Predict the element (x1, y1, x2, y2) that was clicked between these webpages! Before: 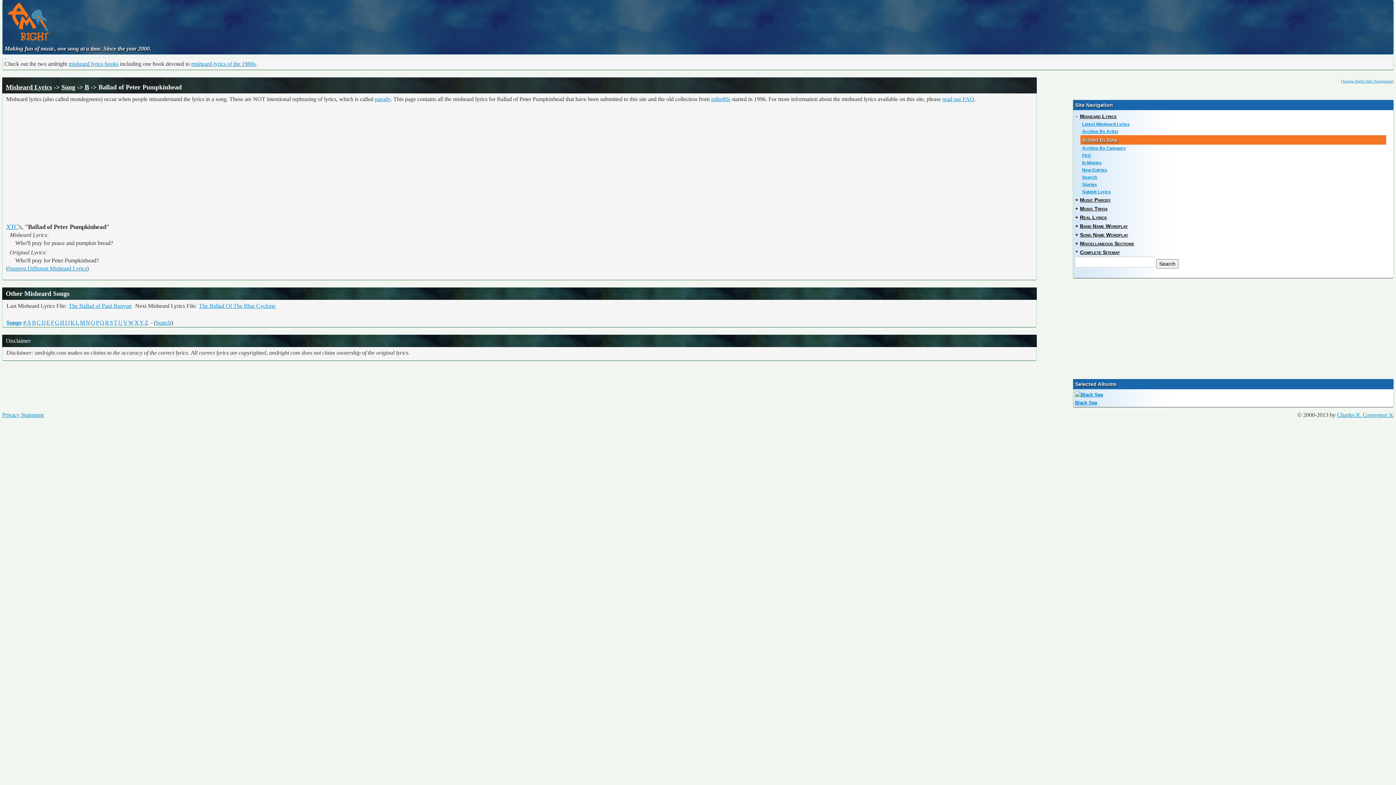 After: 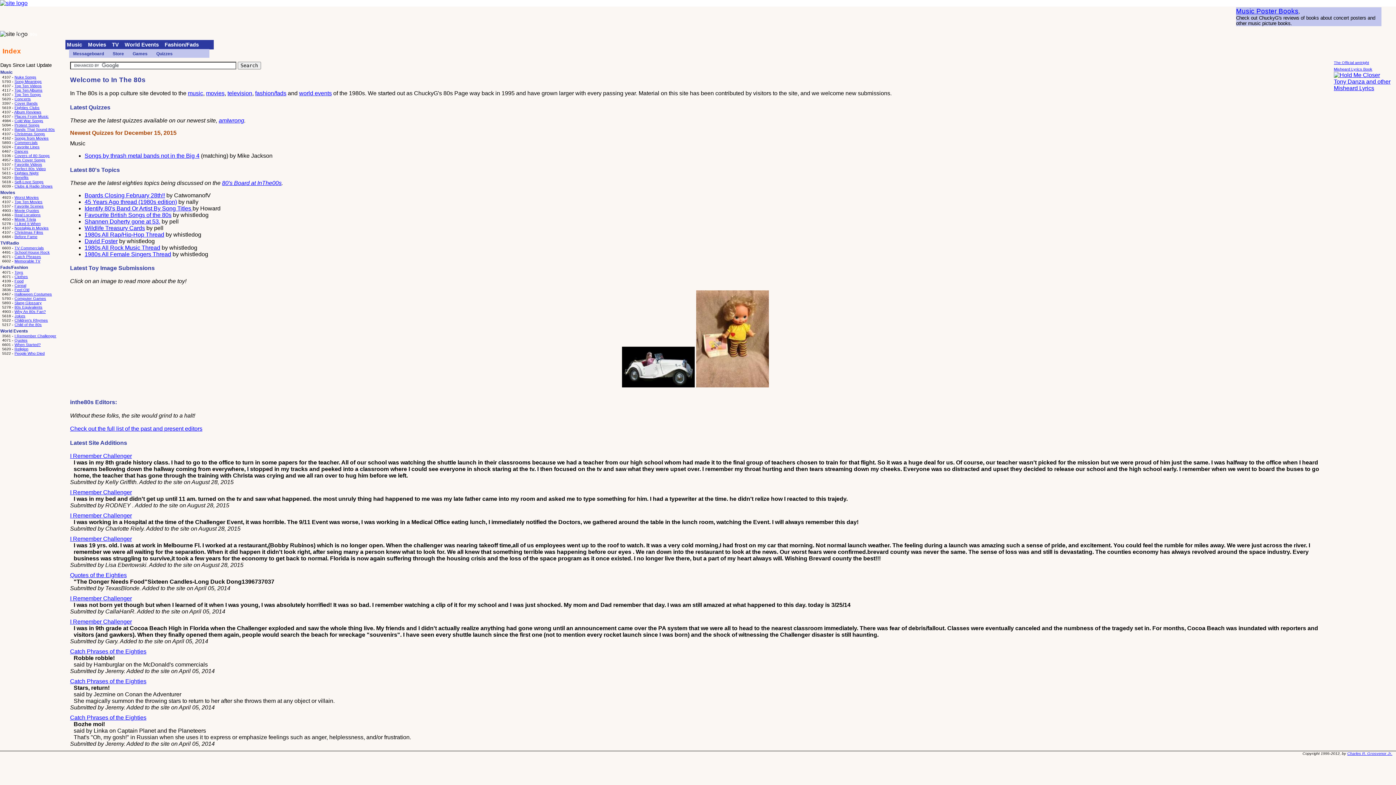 Action: label: inthe80s bbox: (711, 96, 730, 102)